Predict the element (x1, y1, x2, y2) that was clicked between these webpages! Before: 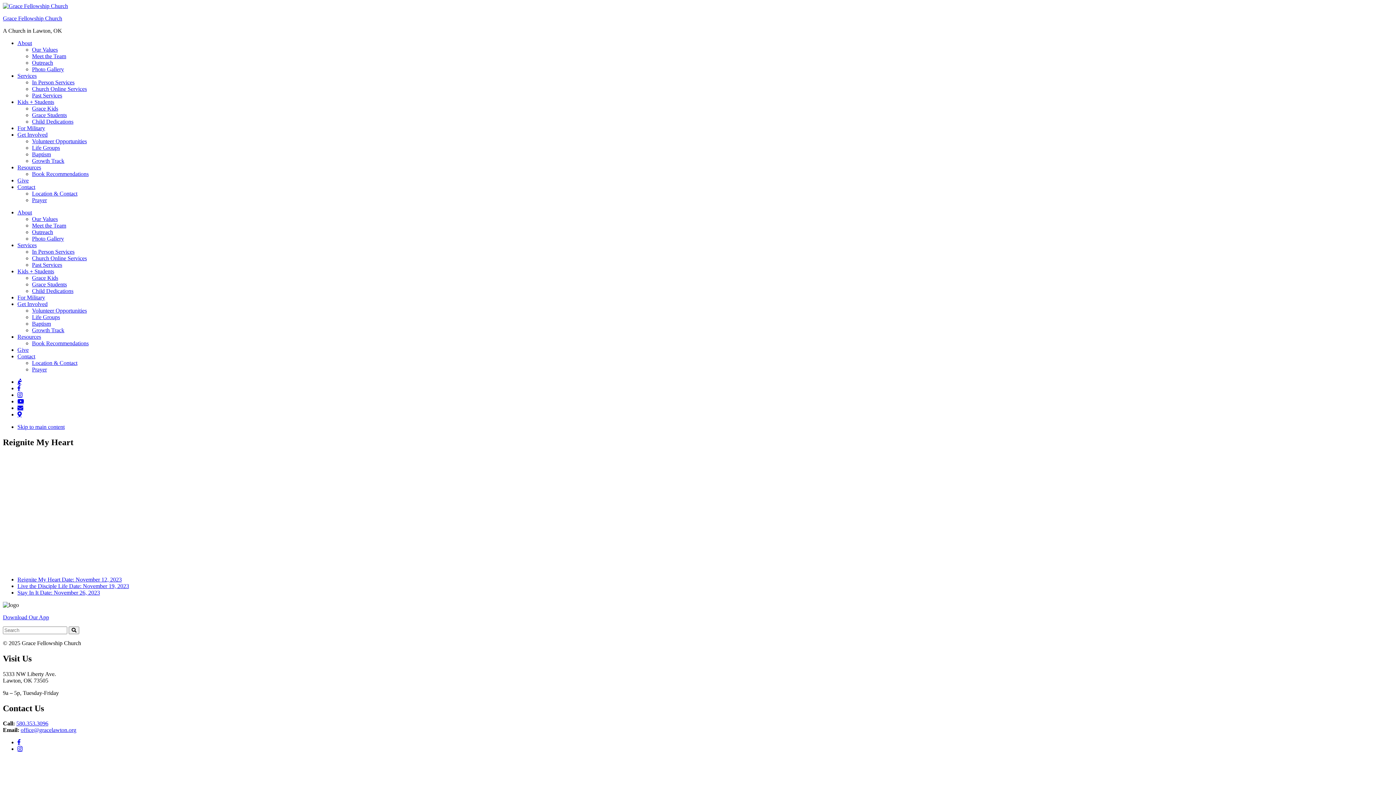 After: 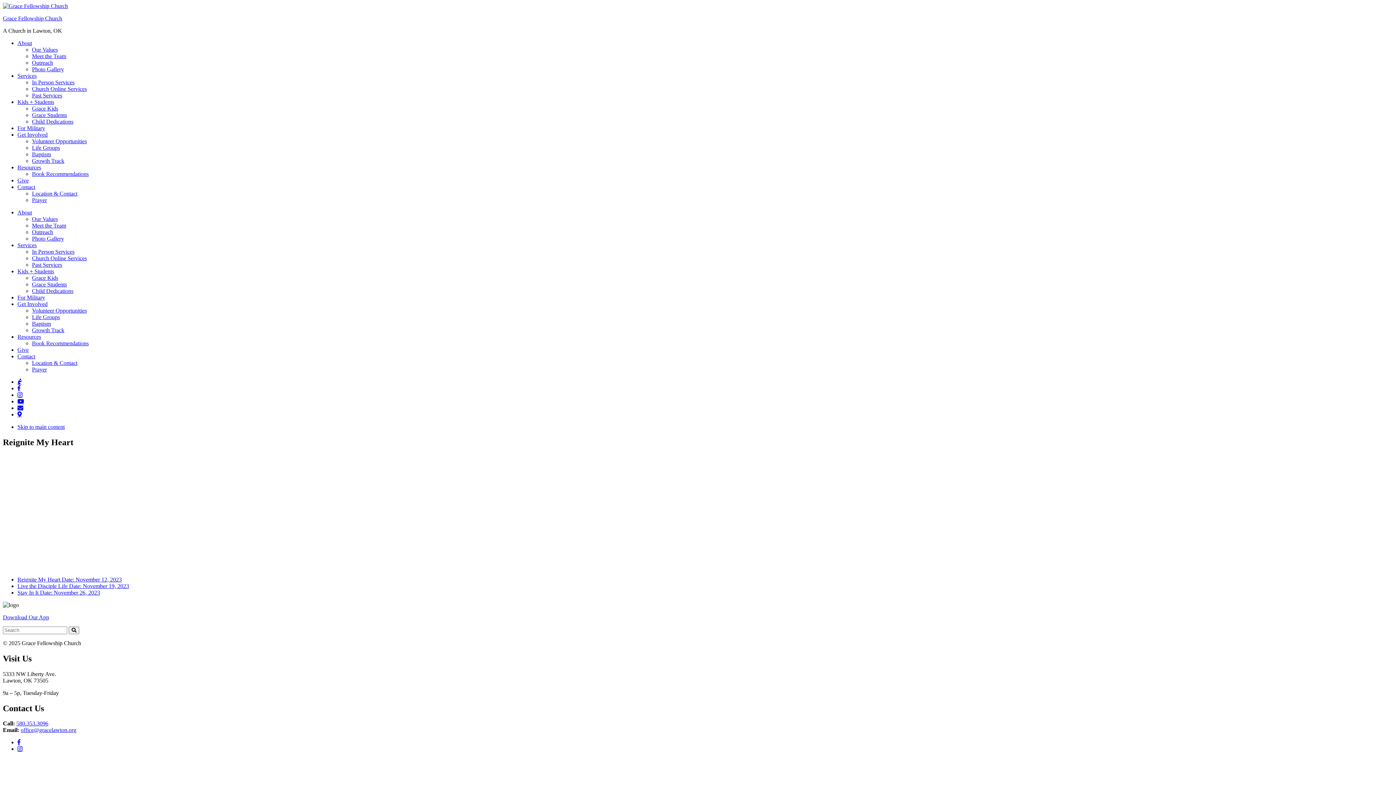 Action: bbox: (17, 40, 32, 46) label: About